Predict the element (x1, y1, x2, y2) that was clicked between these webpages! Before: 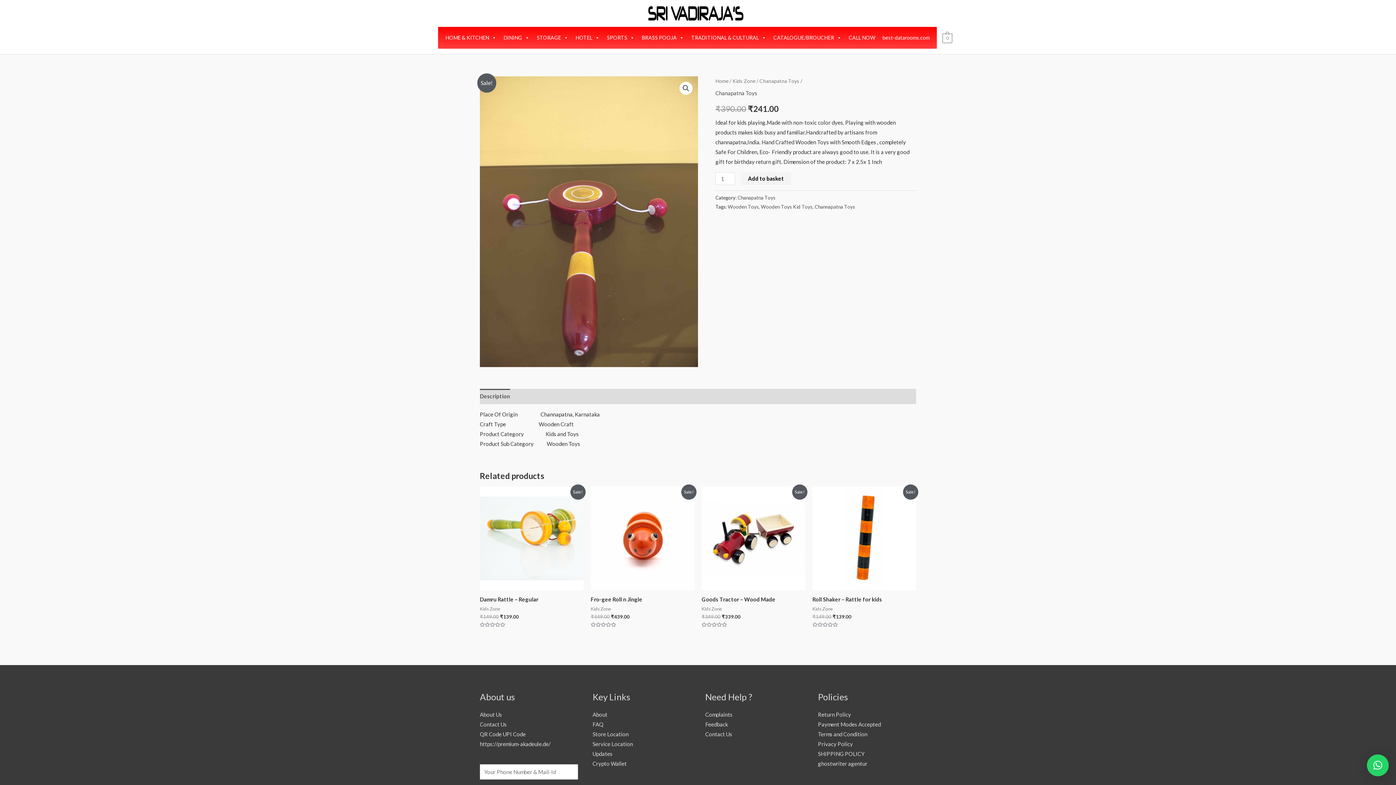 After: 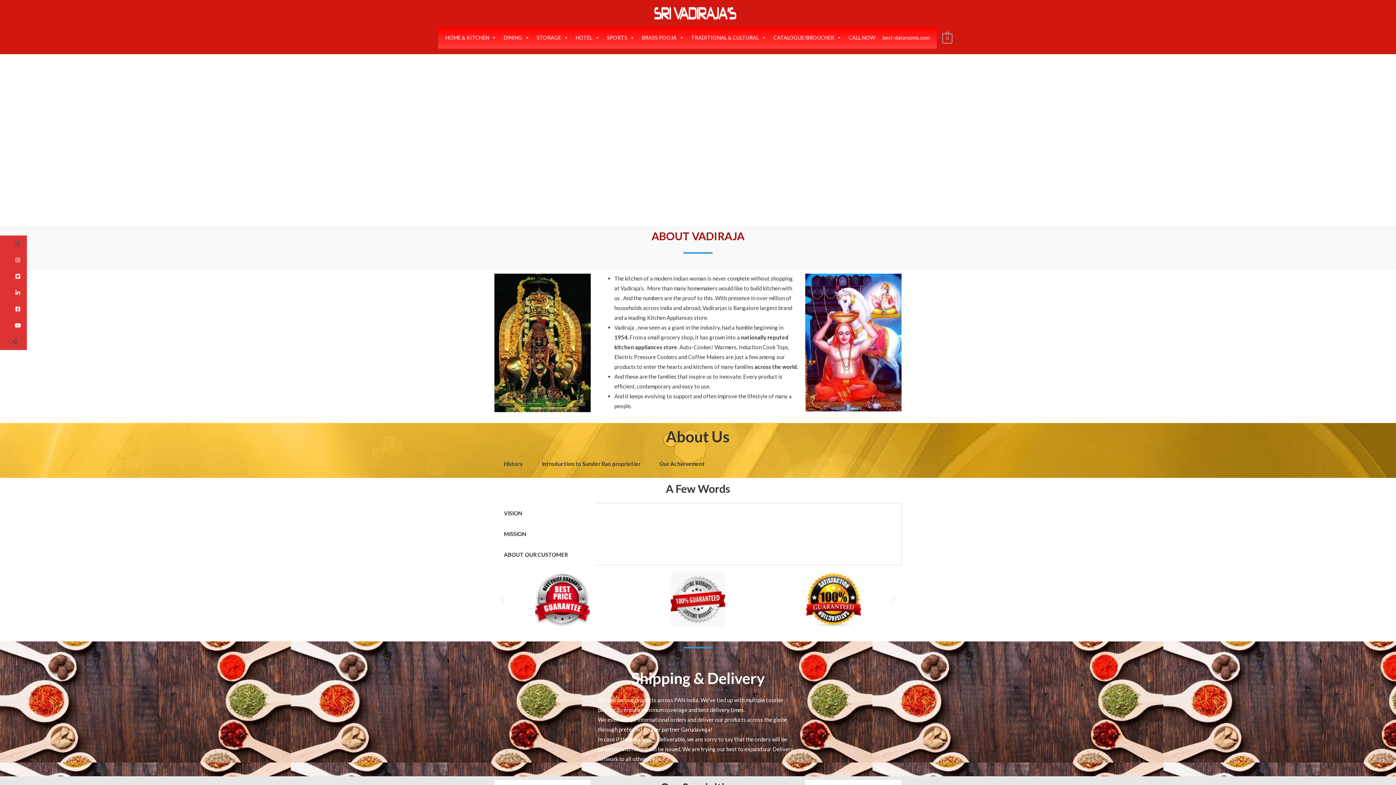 Action: bbox: (592, 711, 607, 718) label: About